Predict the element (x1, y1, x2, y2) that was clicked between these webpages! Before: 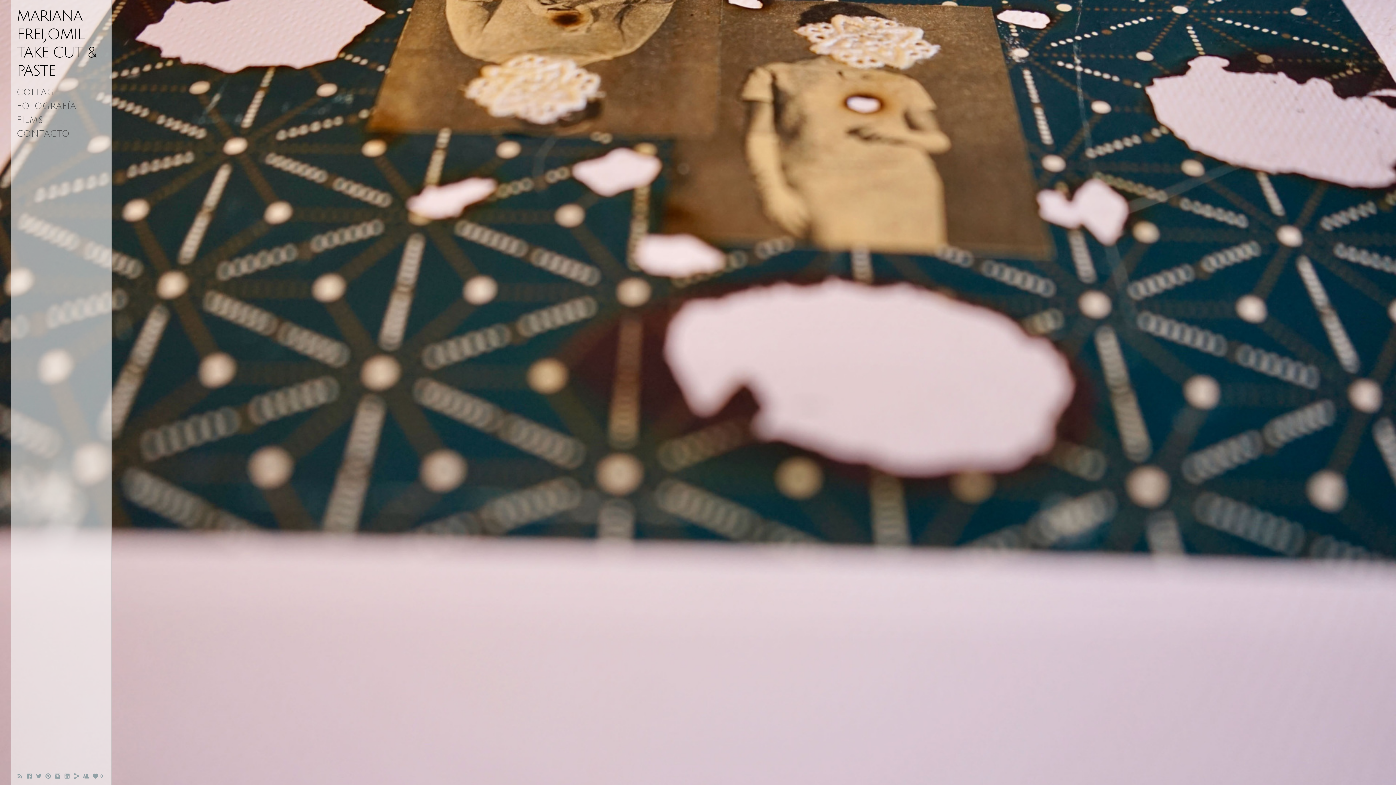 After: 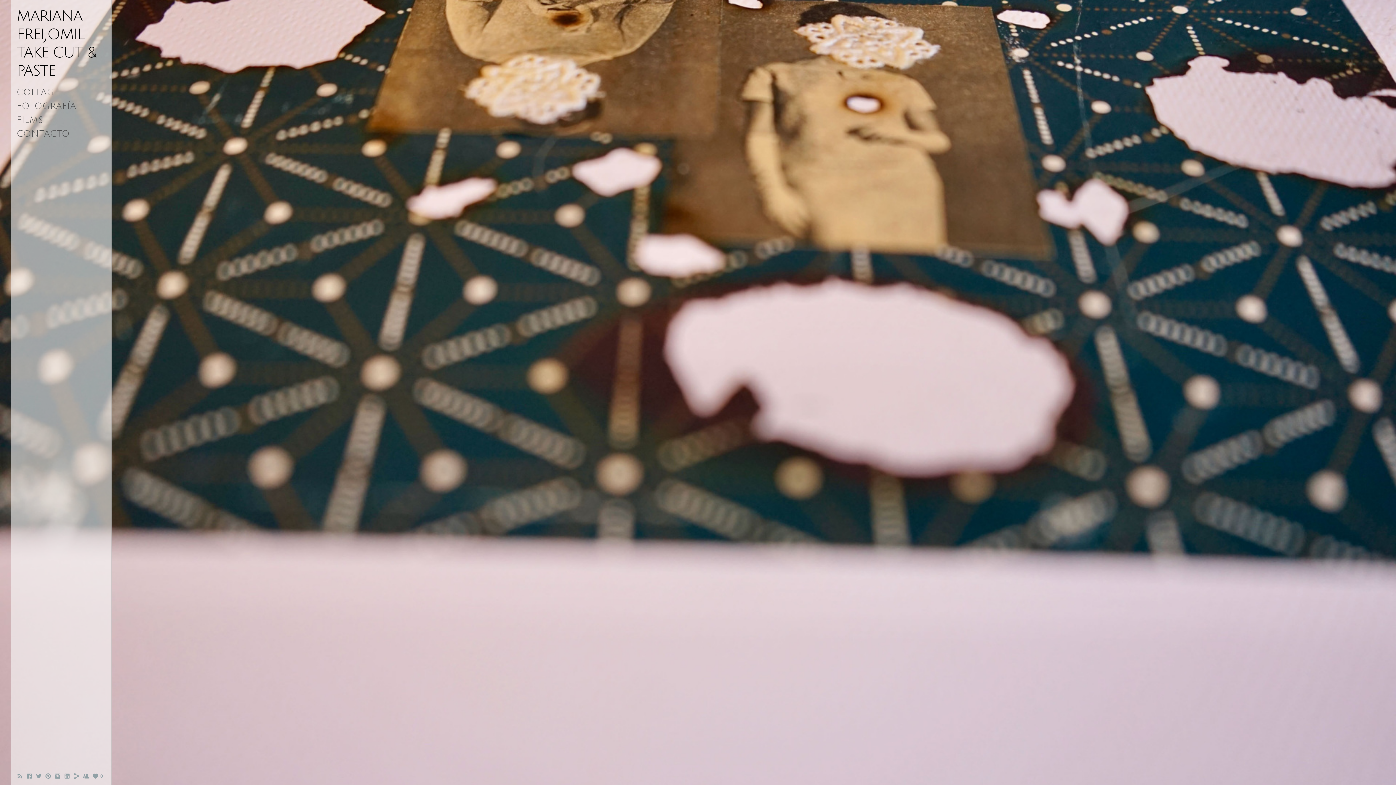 Action: bbox: (35, 775, 42, 781)